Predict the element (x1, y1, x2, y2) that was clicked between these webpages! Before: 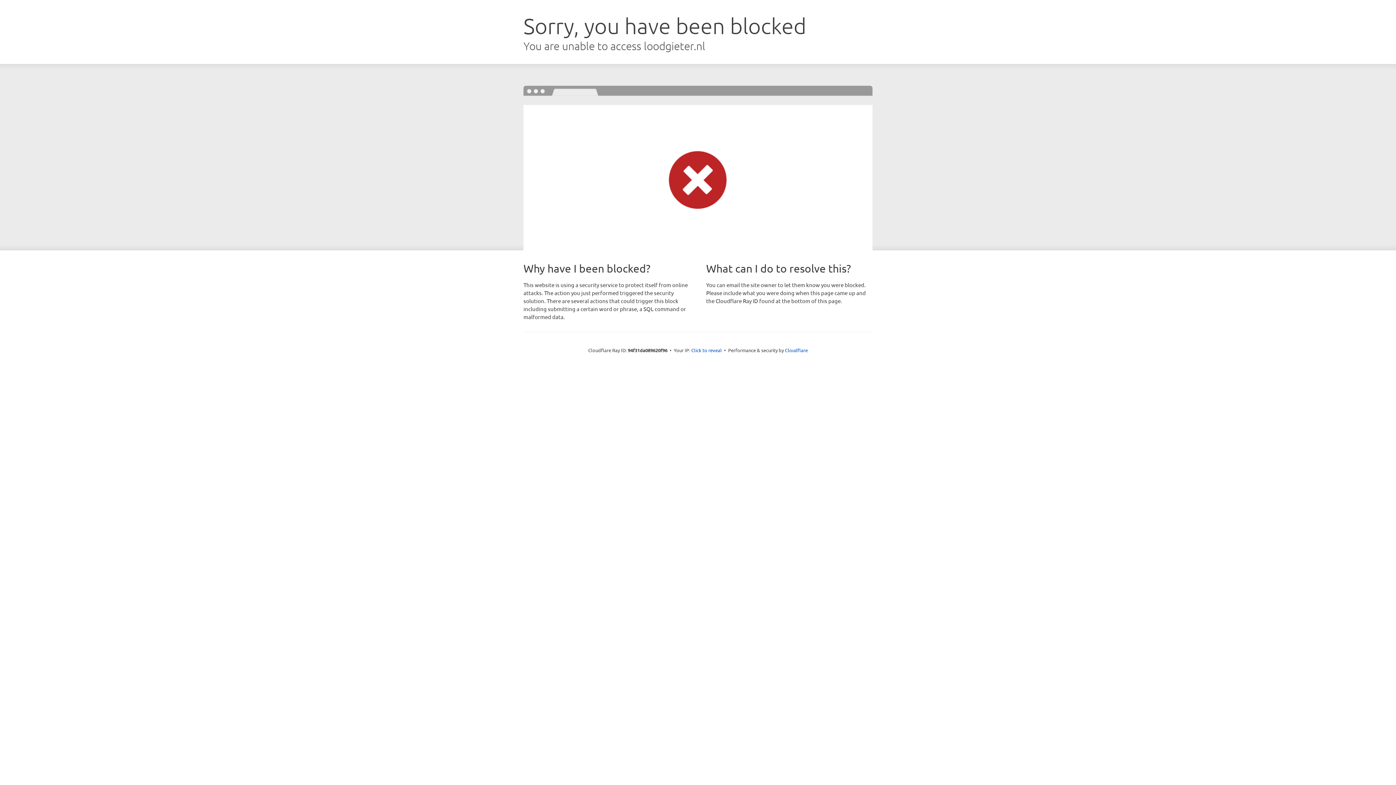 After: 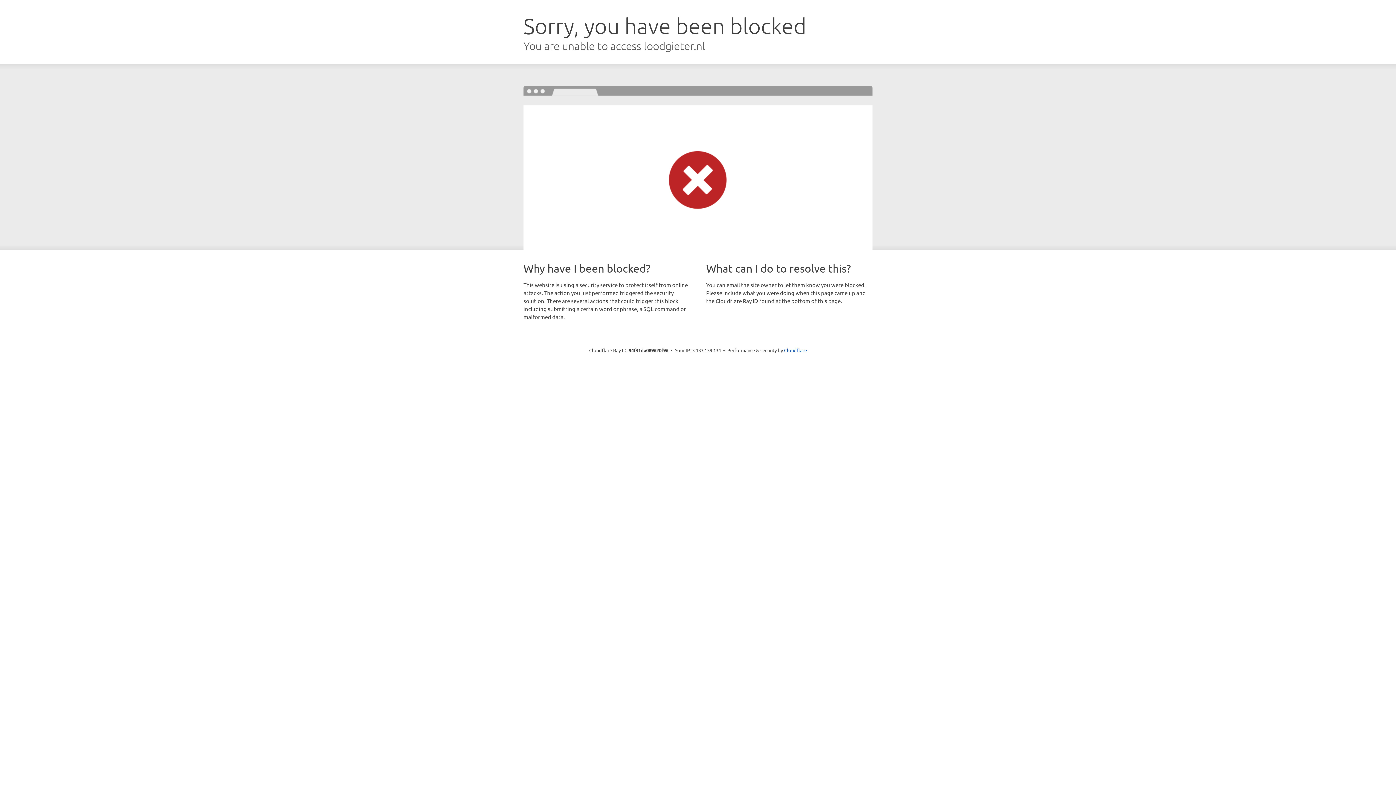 Action: label: Click to reveal bbox: (691, 346, 722, 353)